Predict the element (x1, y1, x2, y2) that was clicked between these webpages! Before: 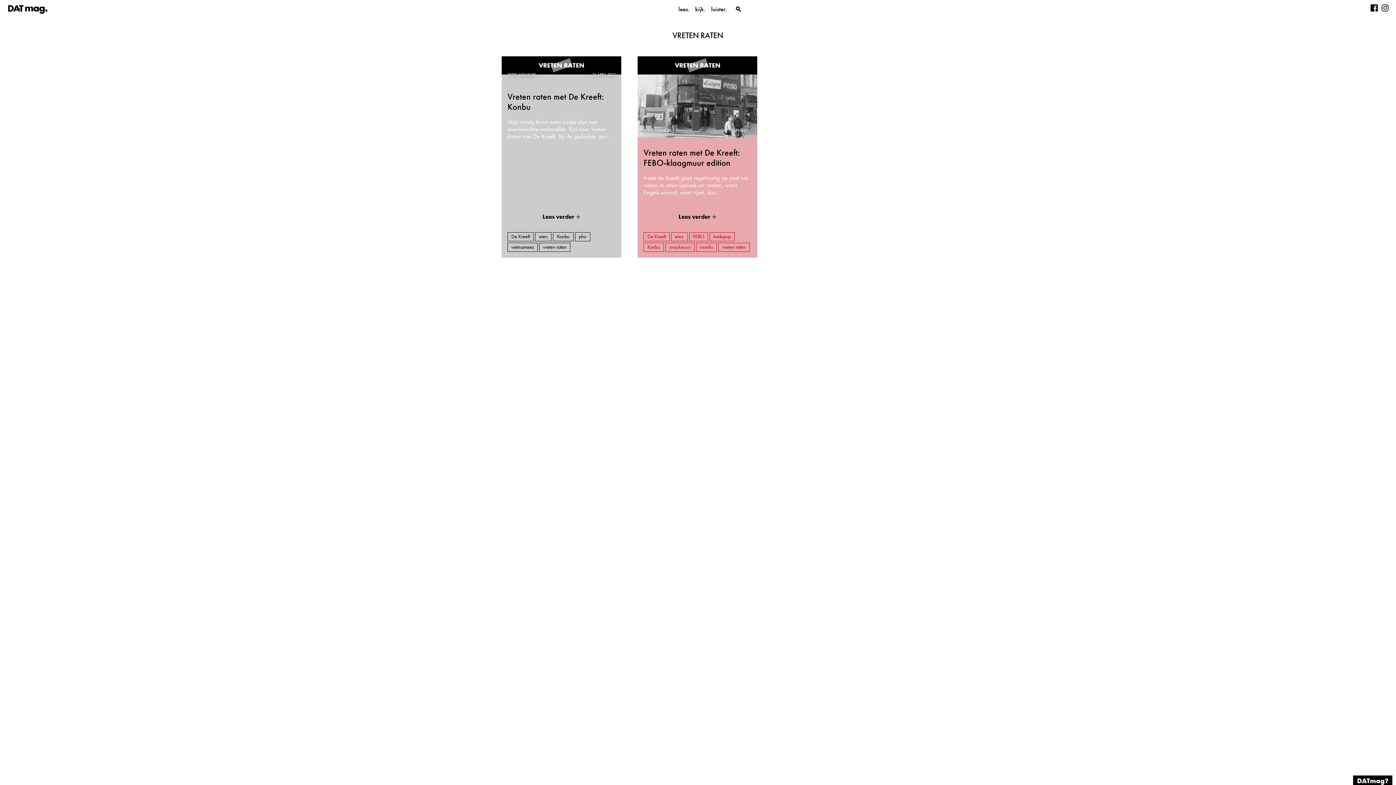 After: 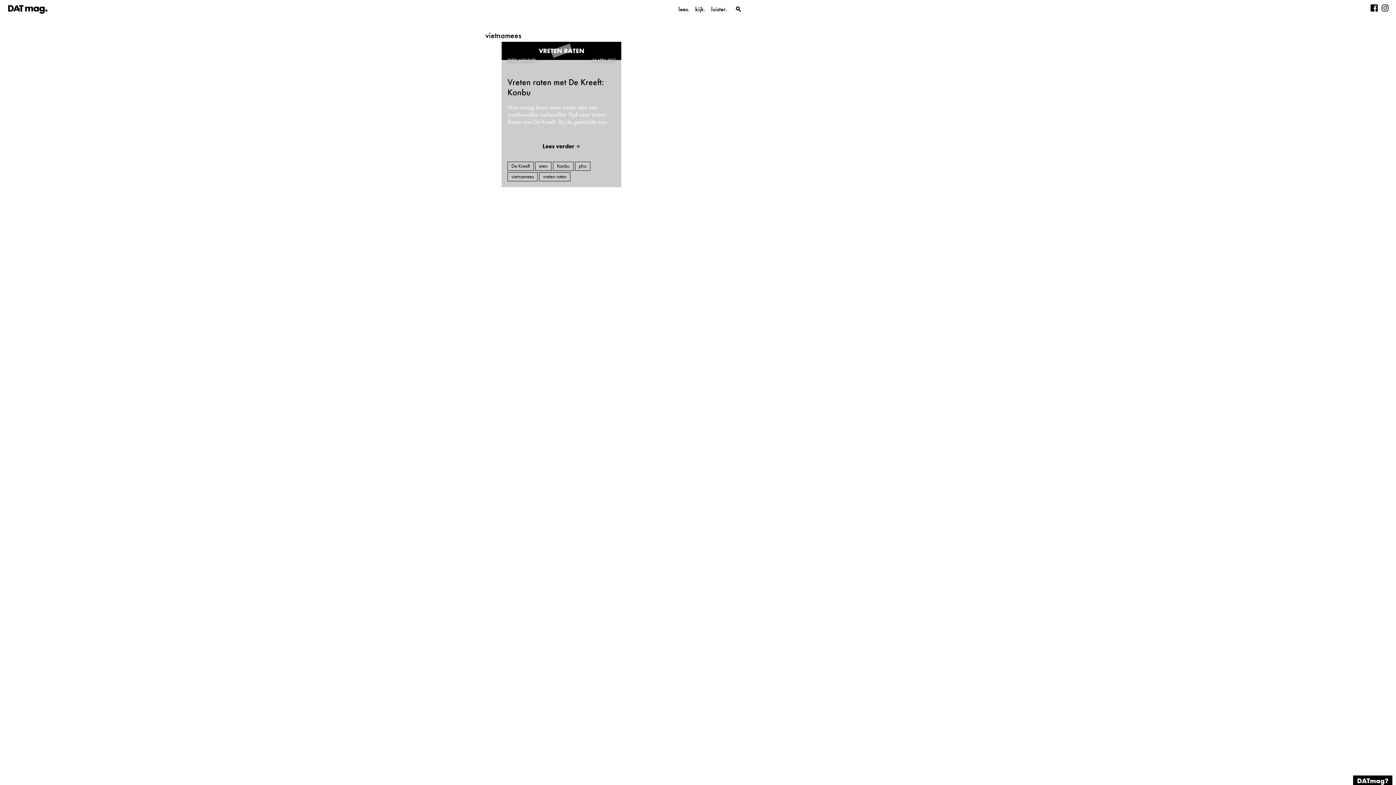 Action: bbox: (507, 242, 537, 251) label: vietnamees